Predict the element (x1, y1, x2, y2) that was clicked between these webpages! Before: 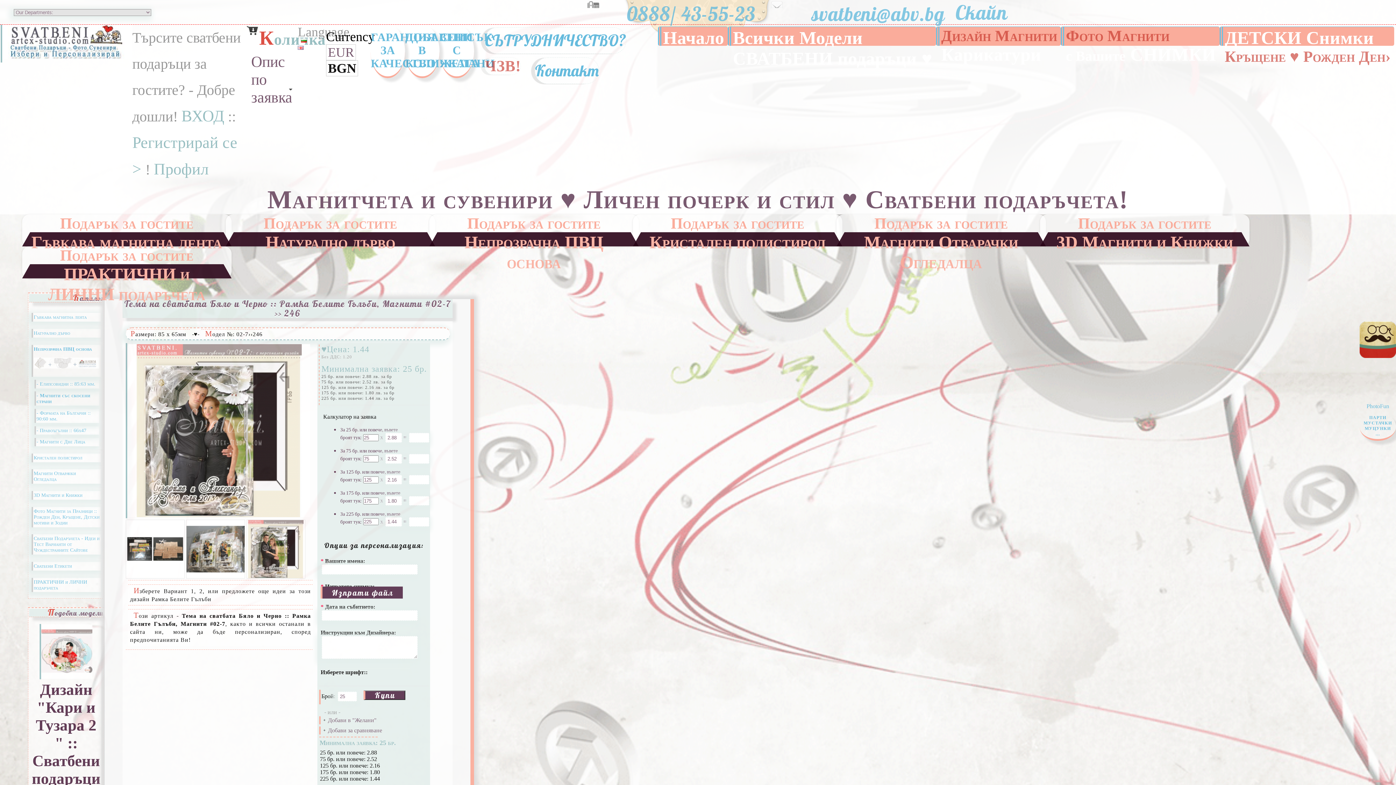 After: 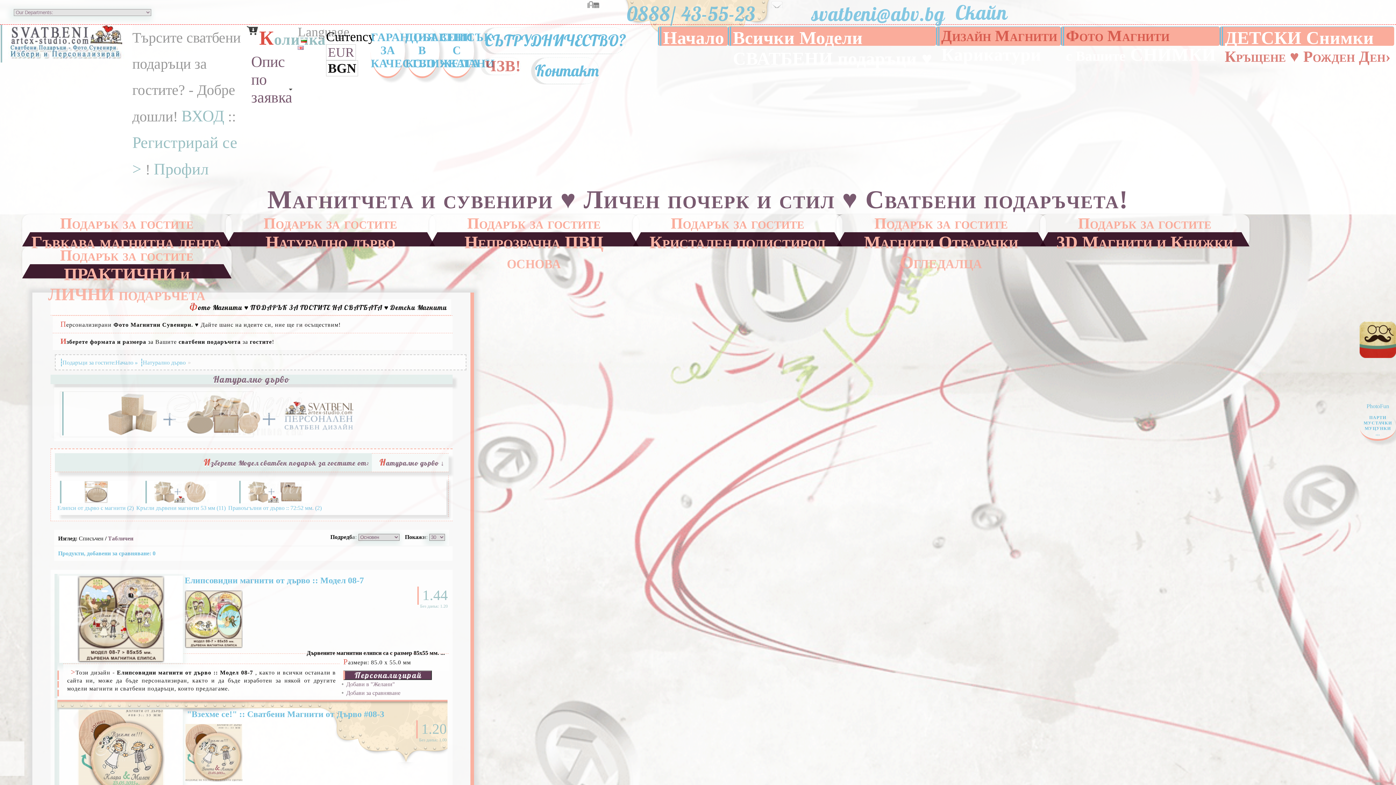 Action: label: Натурално дърво bbox: (31, 329, 100, 337)